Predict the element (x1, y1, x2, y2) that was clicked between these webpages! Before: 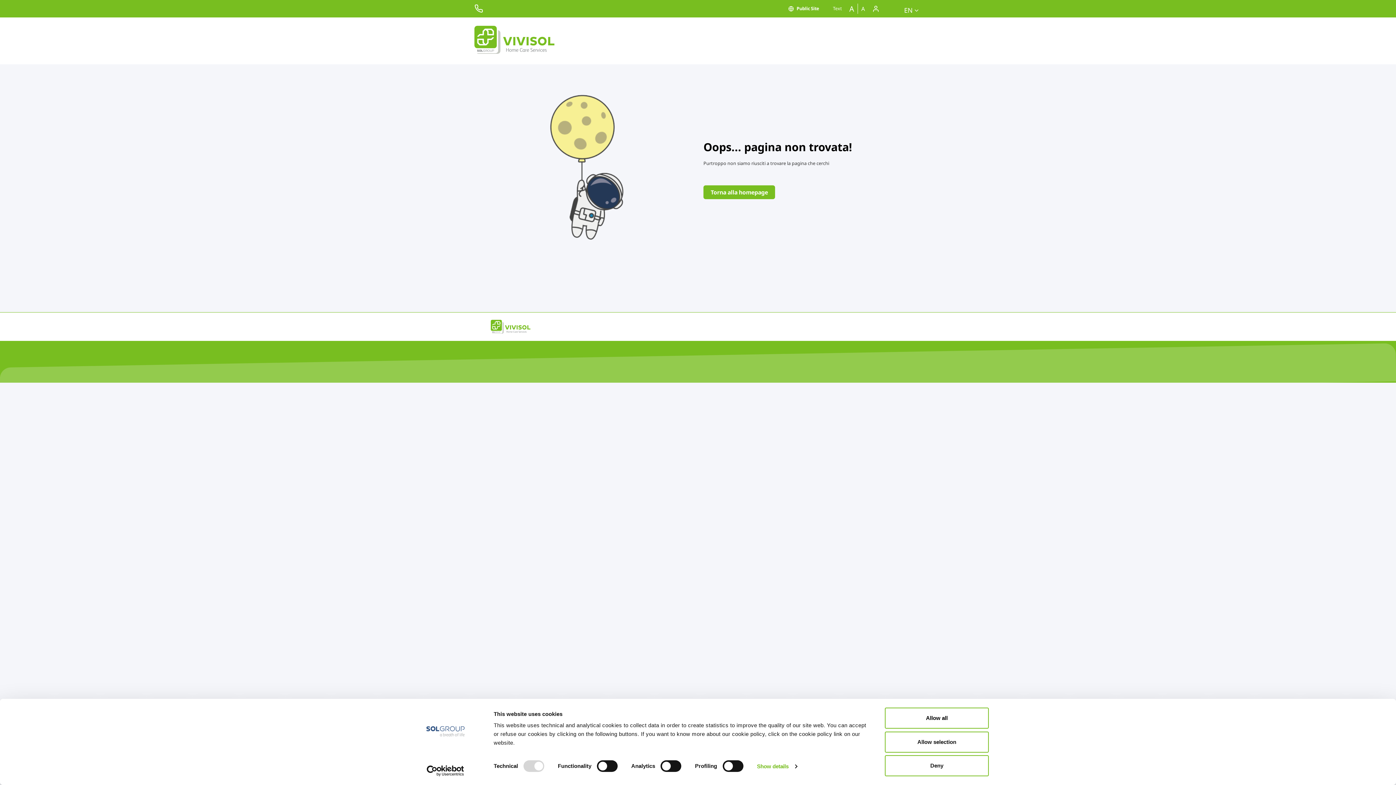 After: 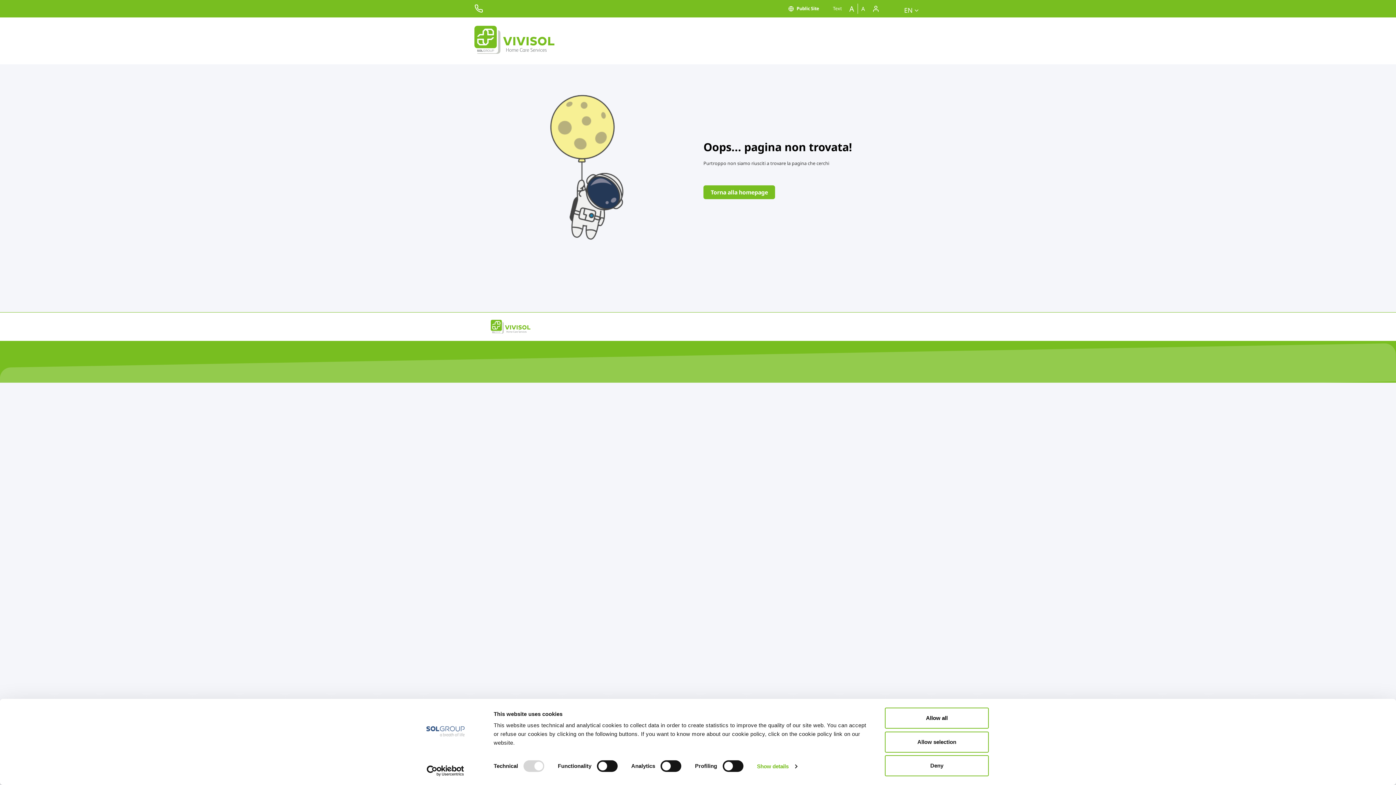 Action: bbox: (474, 25, 554, 55)